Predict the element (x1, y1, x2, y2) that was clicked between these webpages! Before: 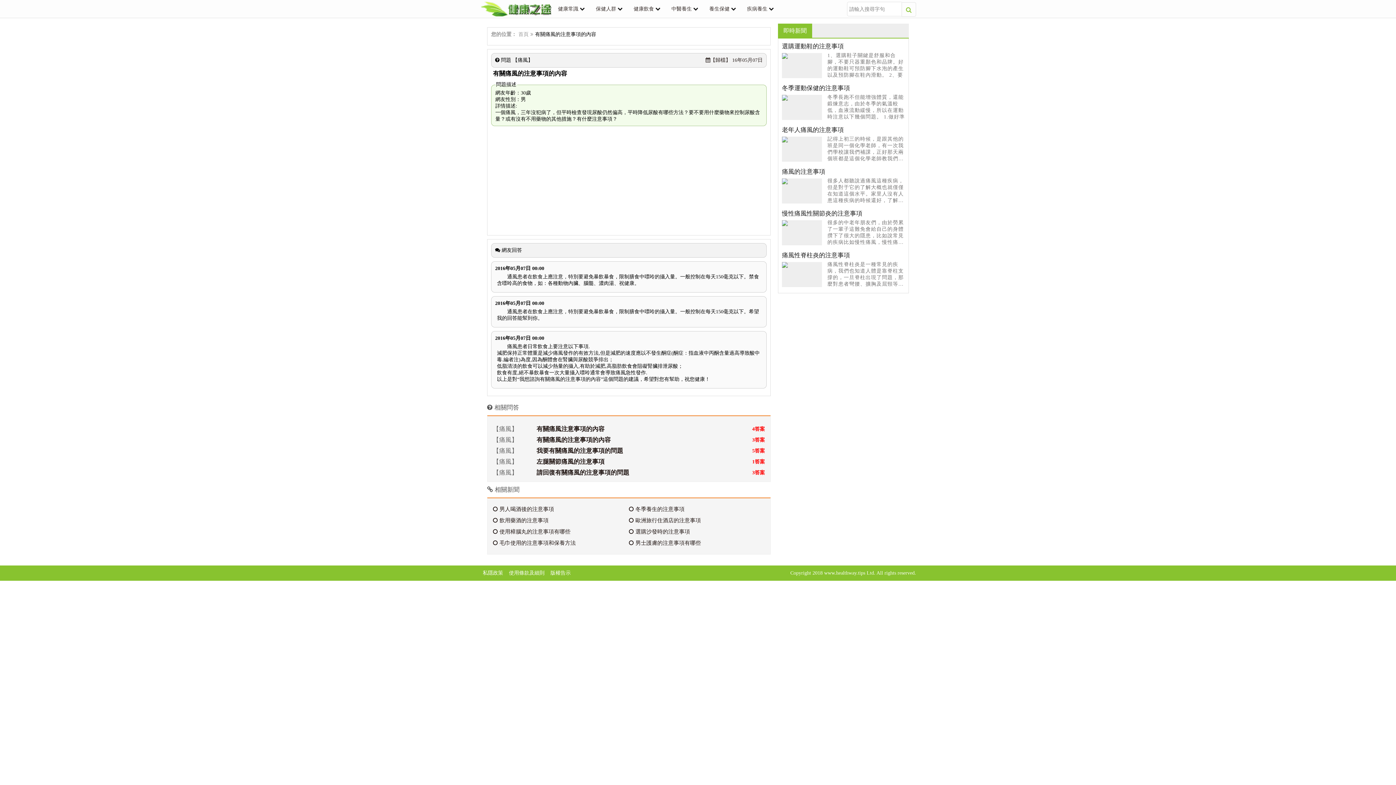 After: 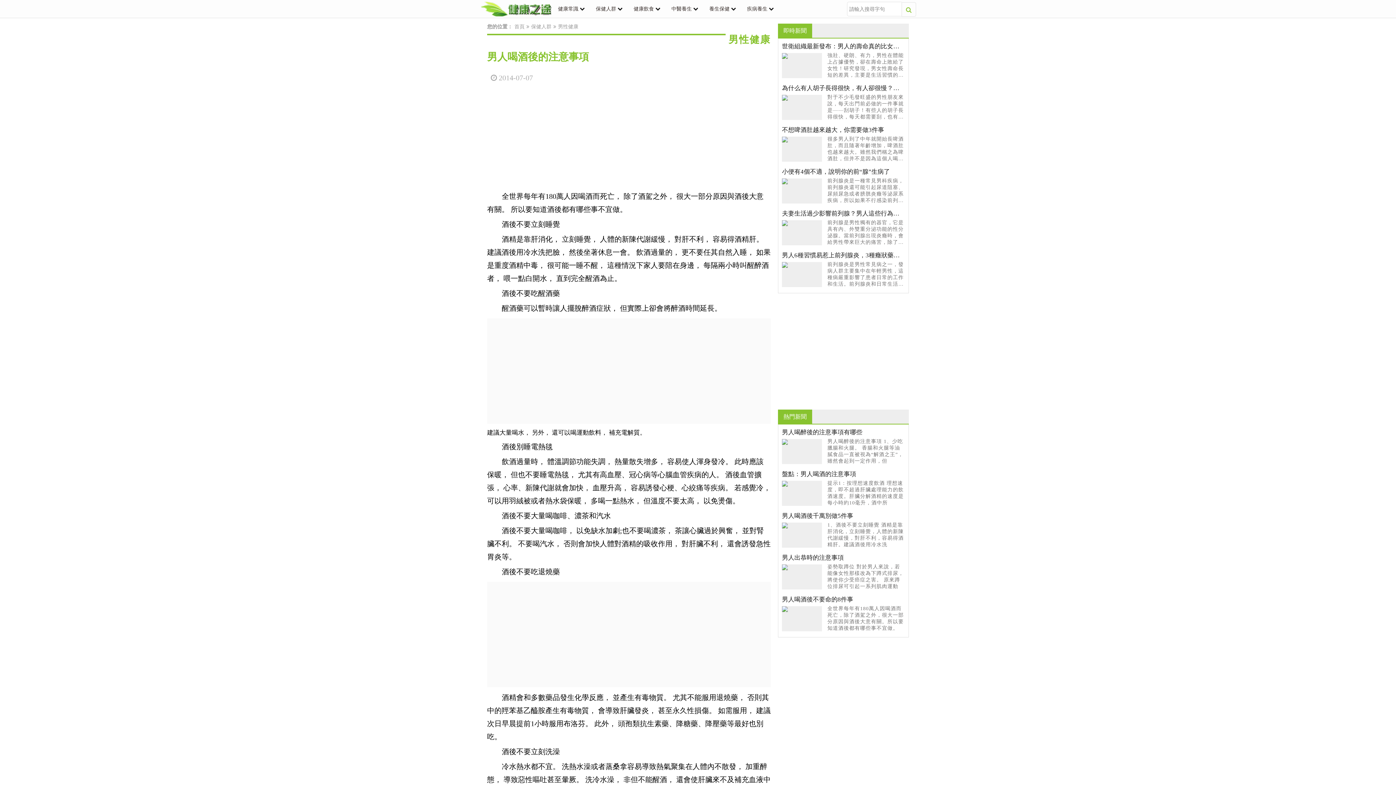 Action: bbox: (493, 506, 629, 512) label: 男人喝酒後的注意事項